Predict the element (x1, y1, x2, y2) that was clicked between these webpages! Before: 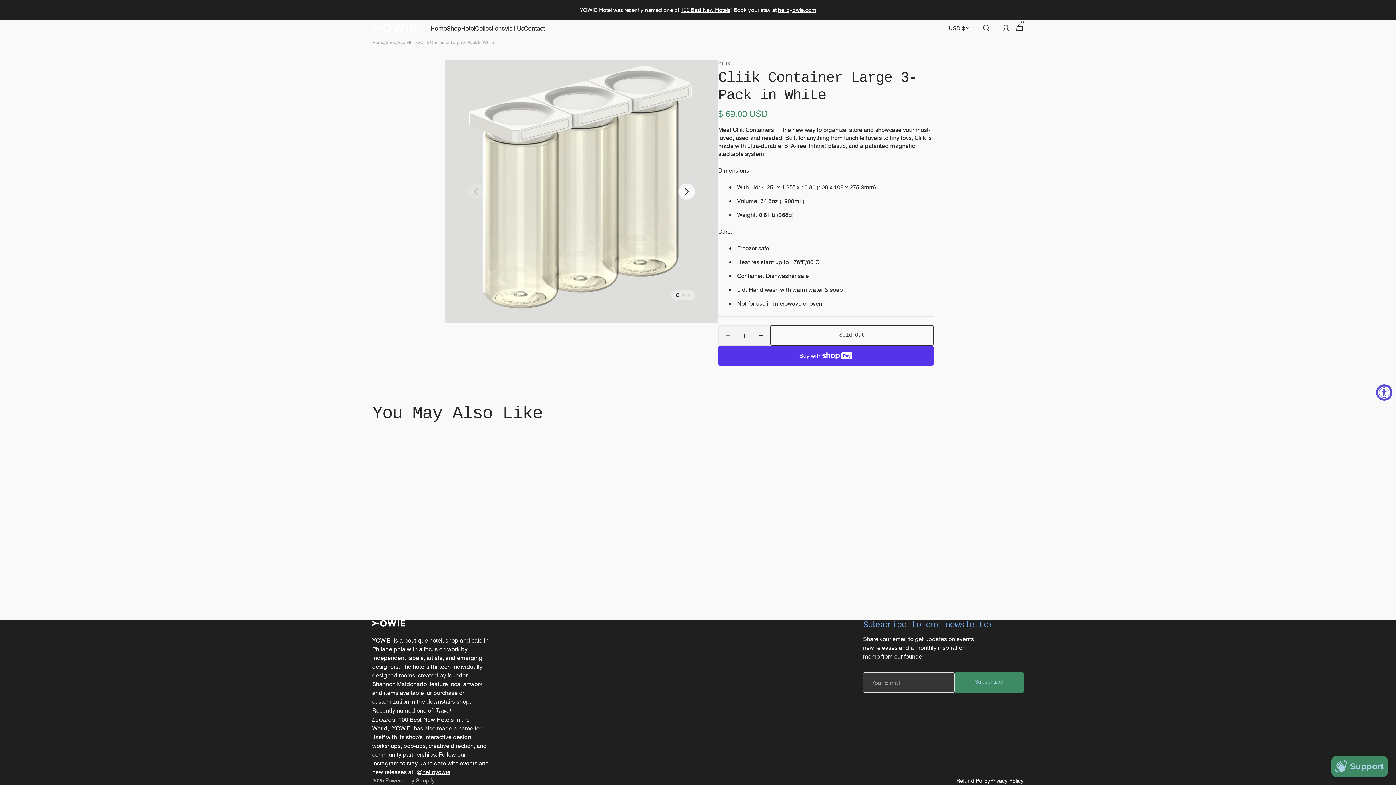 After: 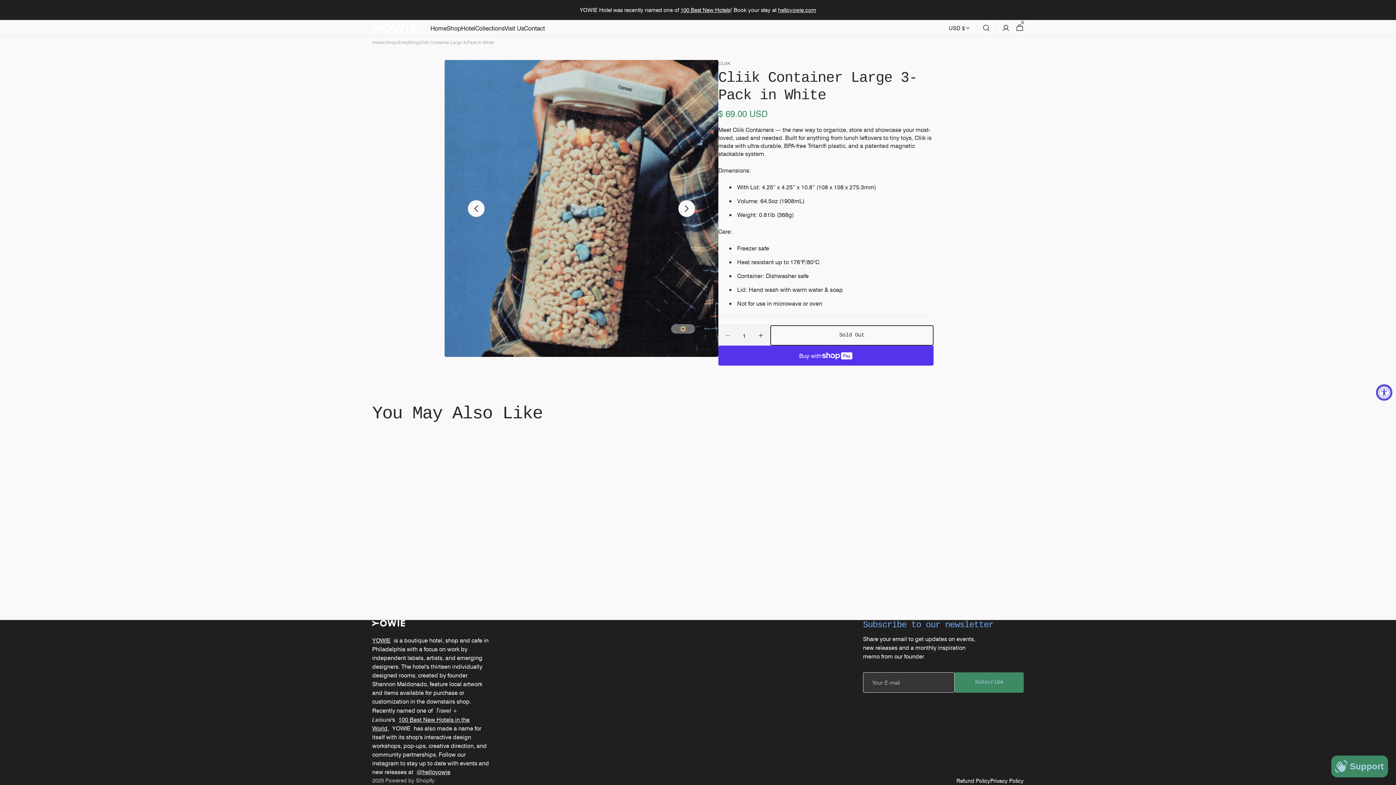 Action: label: Go to slide 2 bbox: (682, 293, 685, 296)